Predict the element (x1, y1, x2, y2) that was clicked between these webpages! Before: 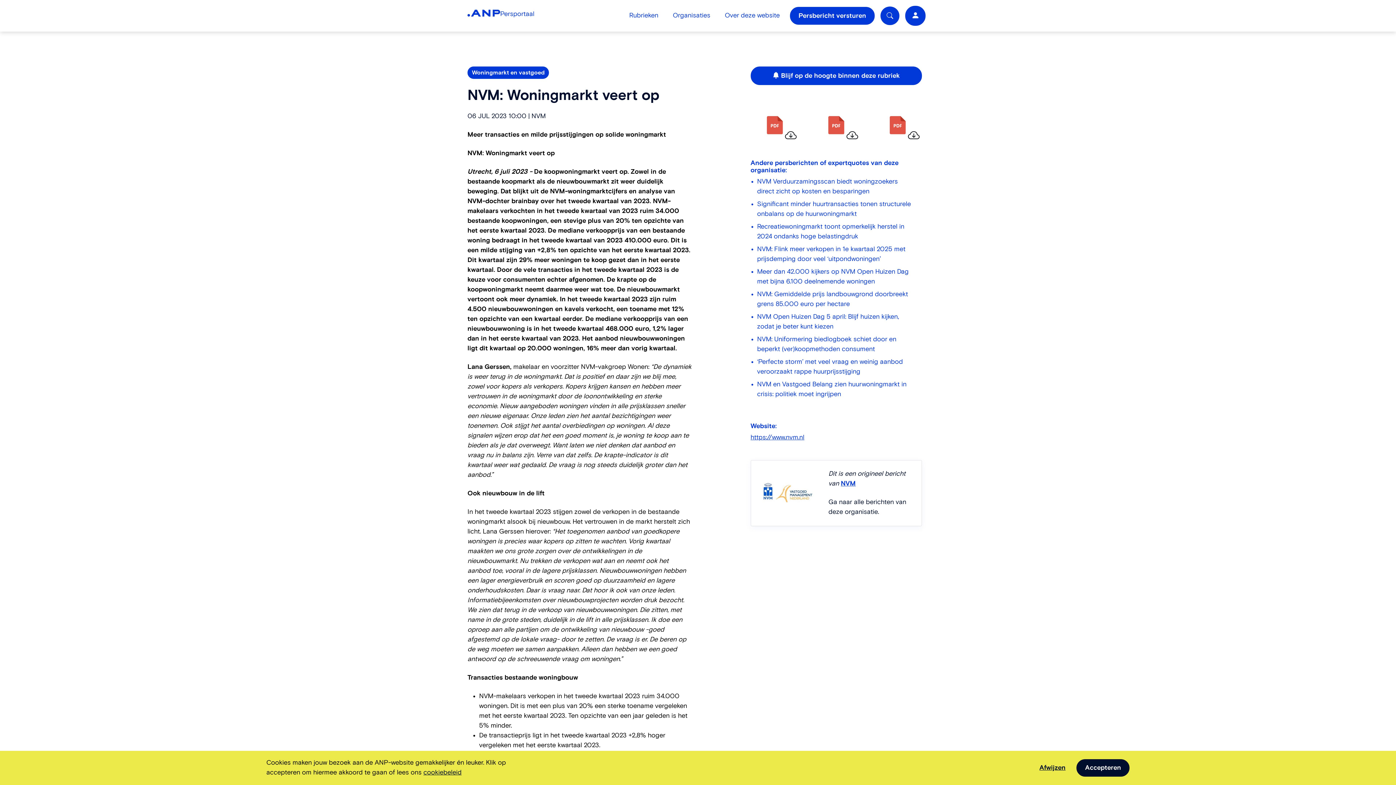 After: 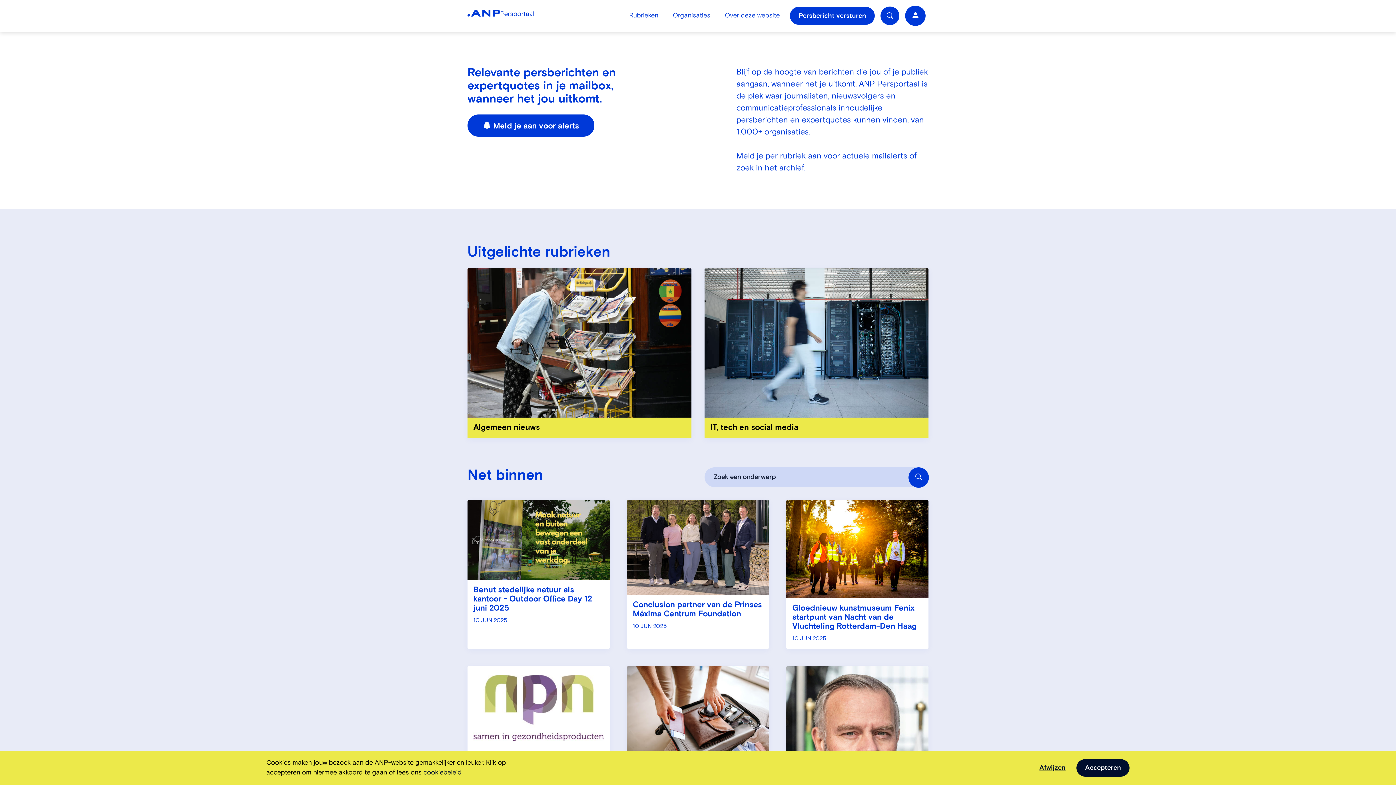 Action: bbox: (467, 7, 534, 21) label: Persportaal